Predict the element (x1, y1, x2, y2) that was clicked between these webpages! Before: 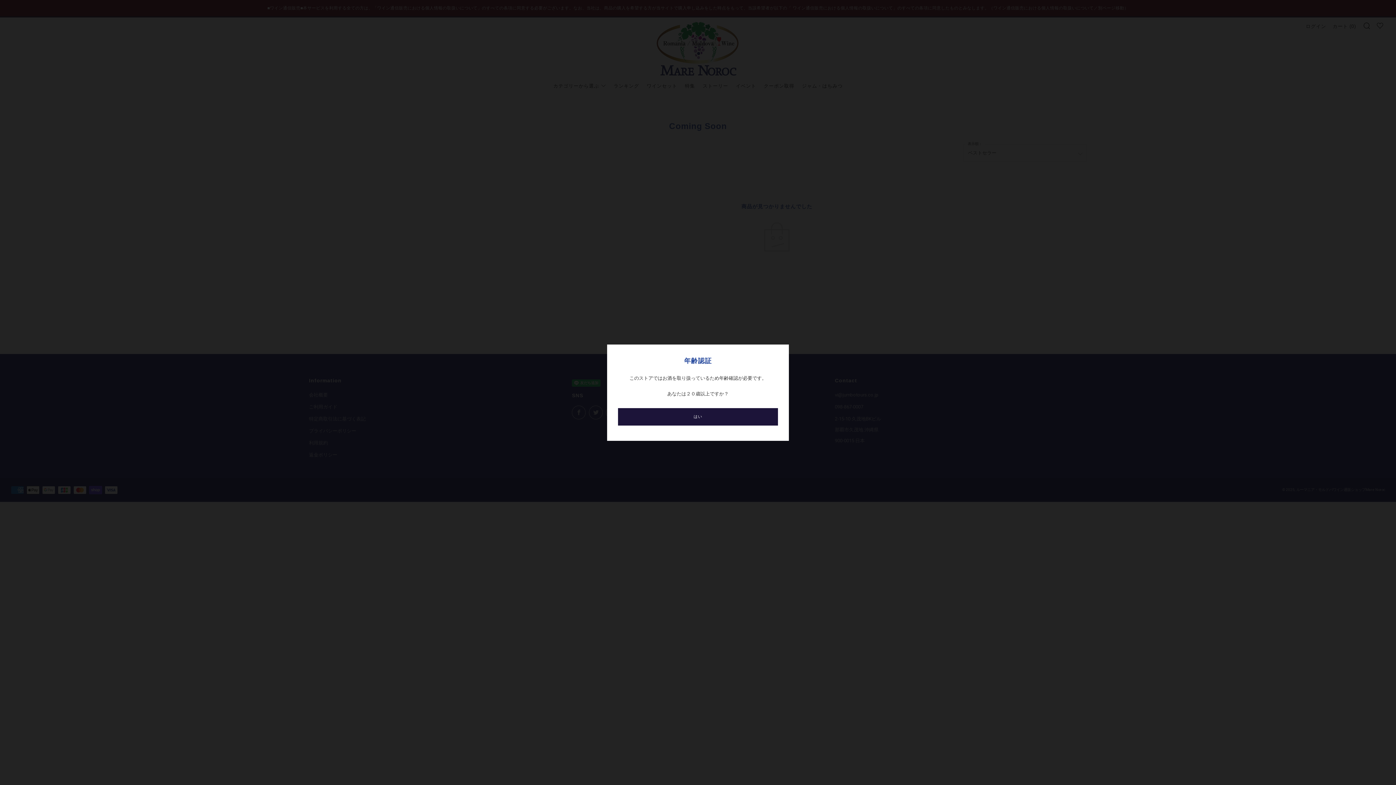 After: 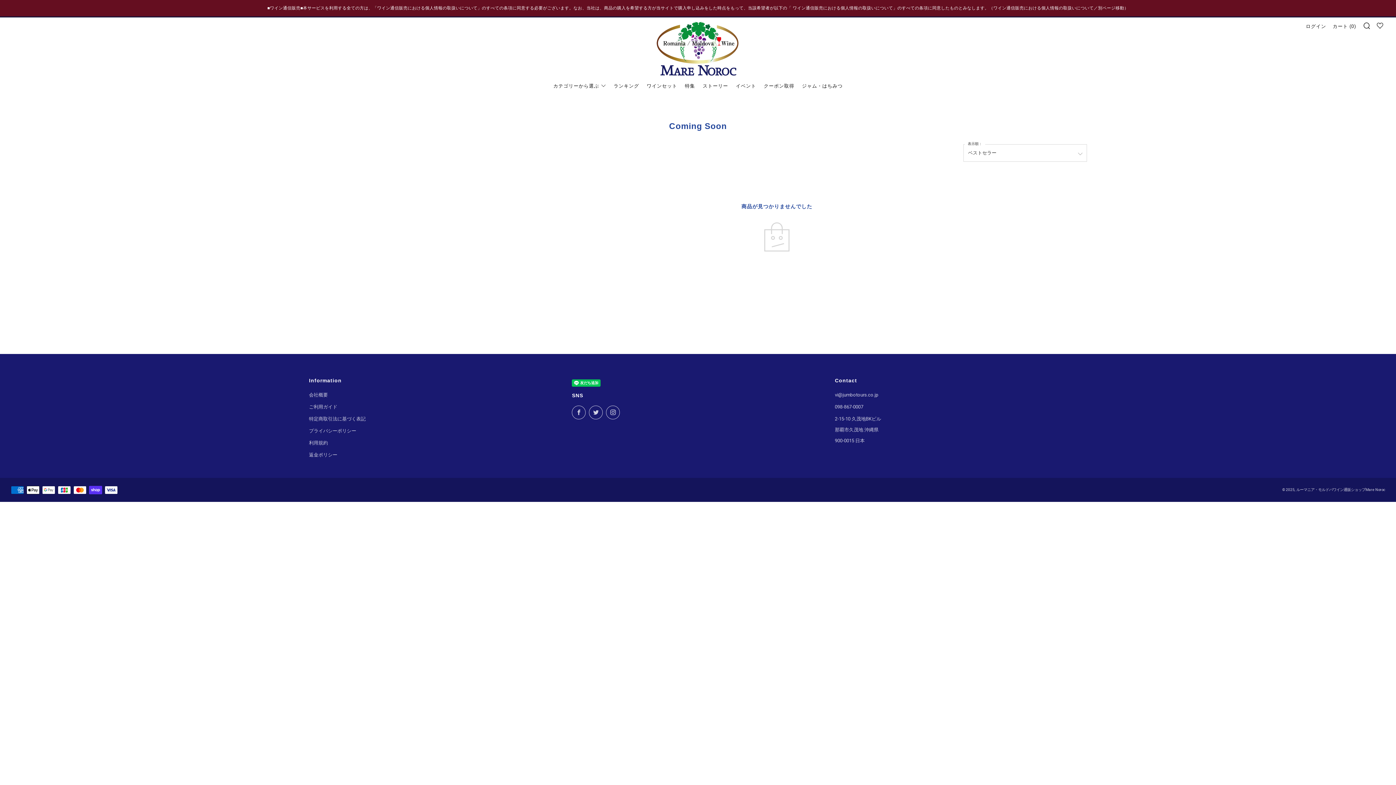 Action: label: はい bbox: (618, 408, 778, 425)